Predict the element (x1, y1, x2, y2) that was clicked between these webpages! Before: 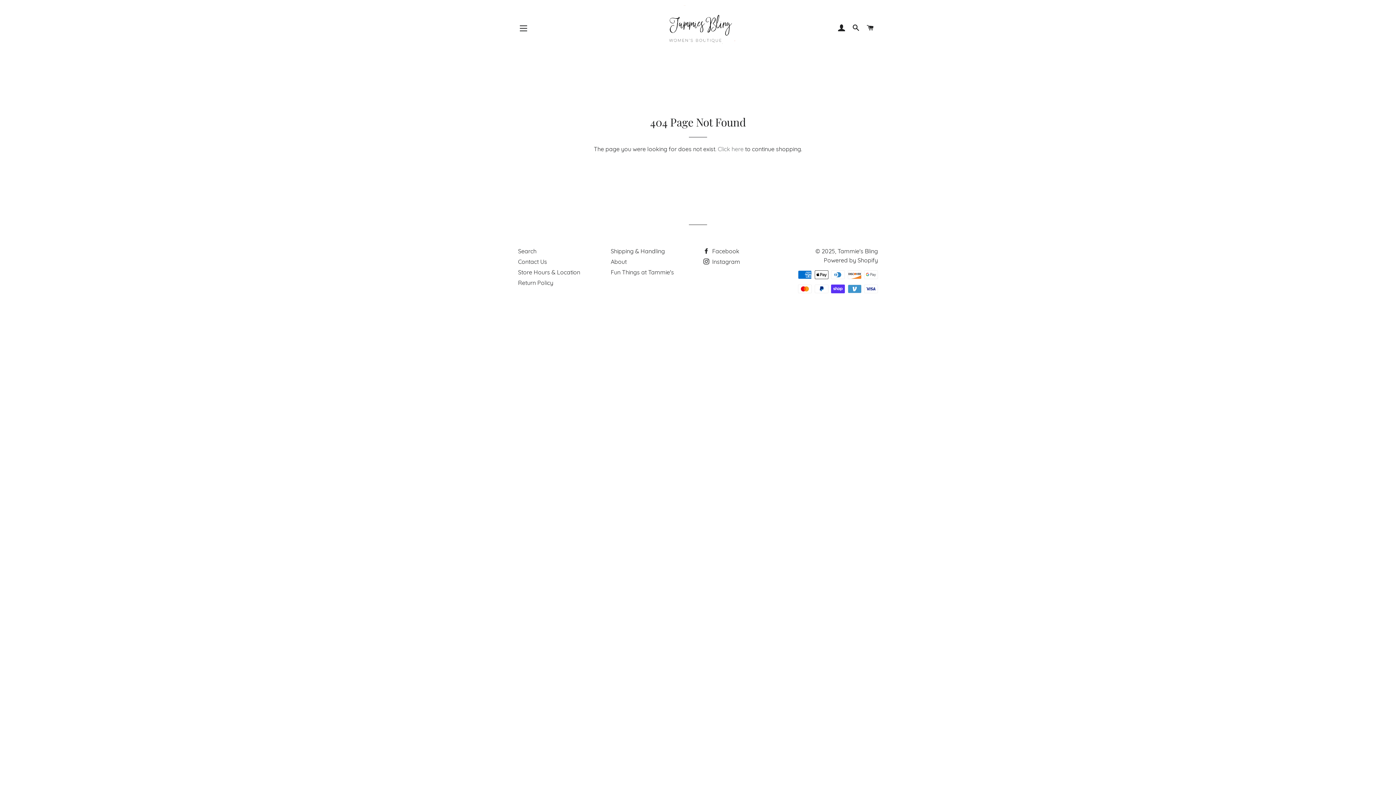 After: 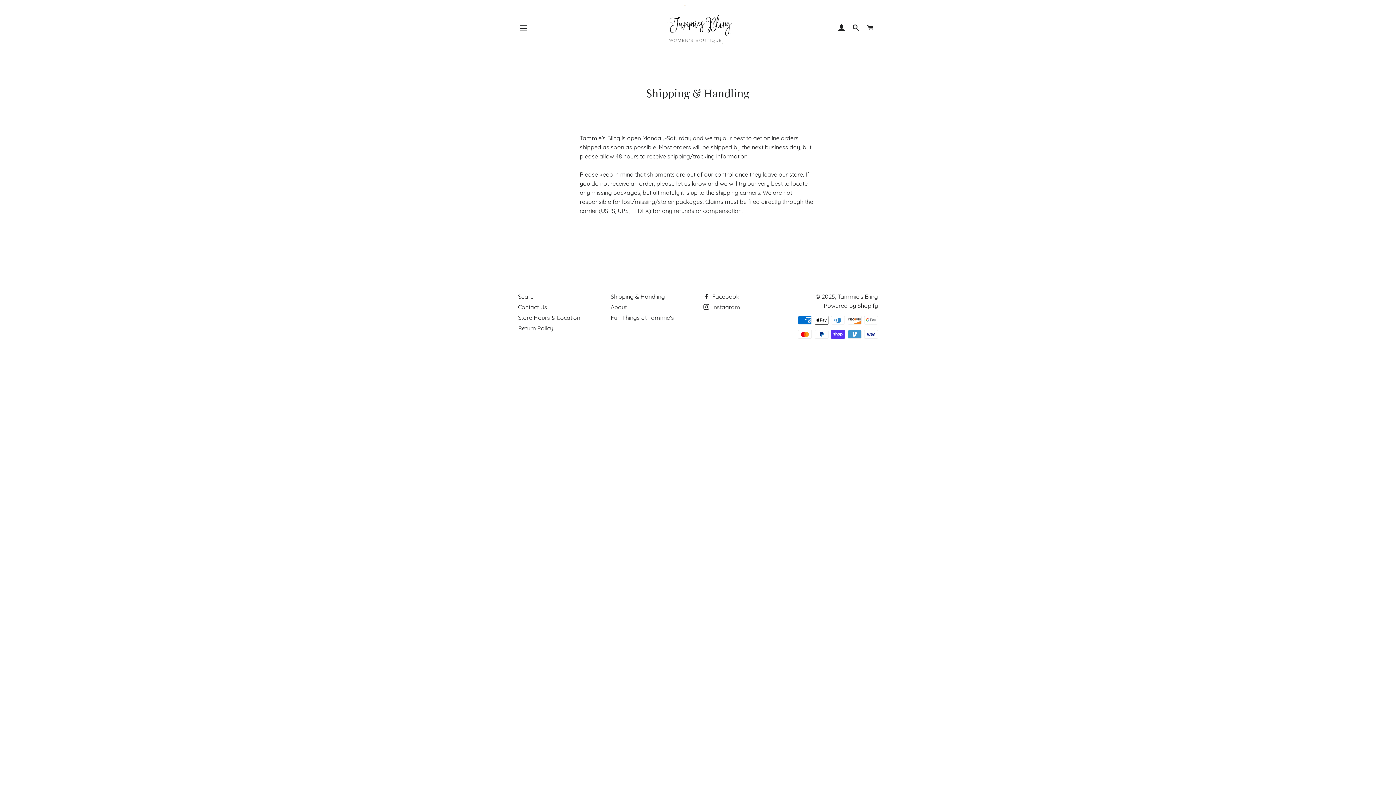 Action: bbox: (610, 247, 665, 254) label: Shipping & Handling